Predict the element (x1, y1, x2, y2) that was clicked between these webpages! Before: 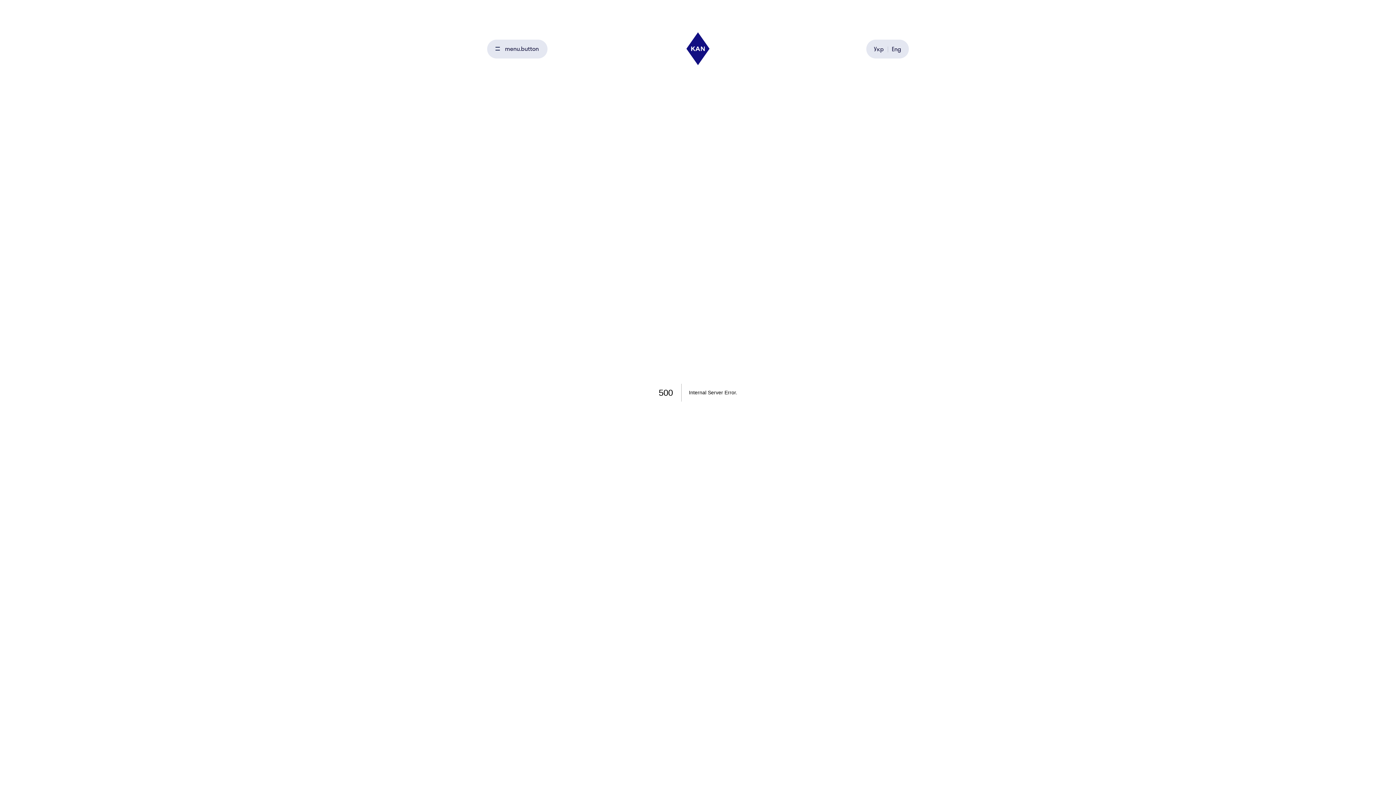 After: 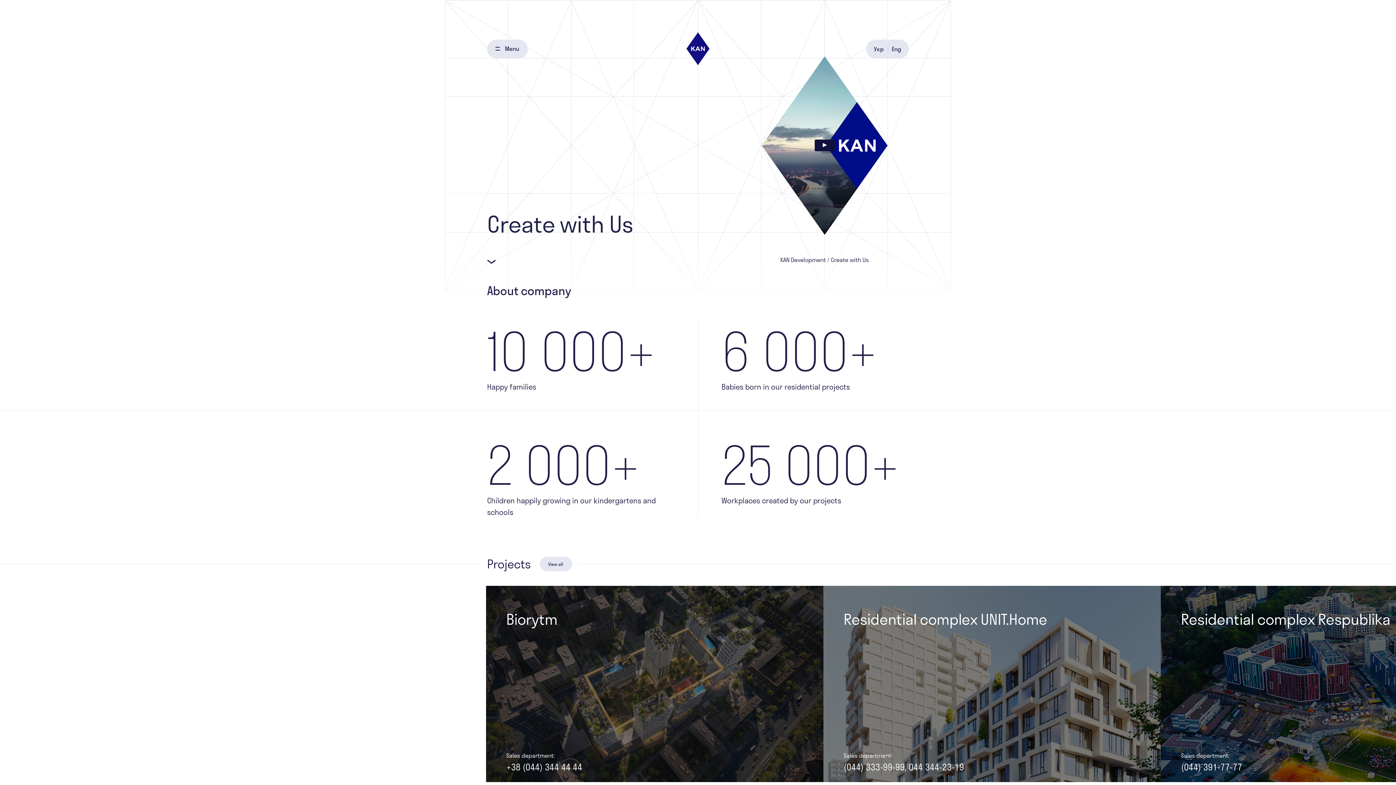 Action: bbox: (686, 32, 710, 65)